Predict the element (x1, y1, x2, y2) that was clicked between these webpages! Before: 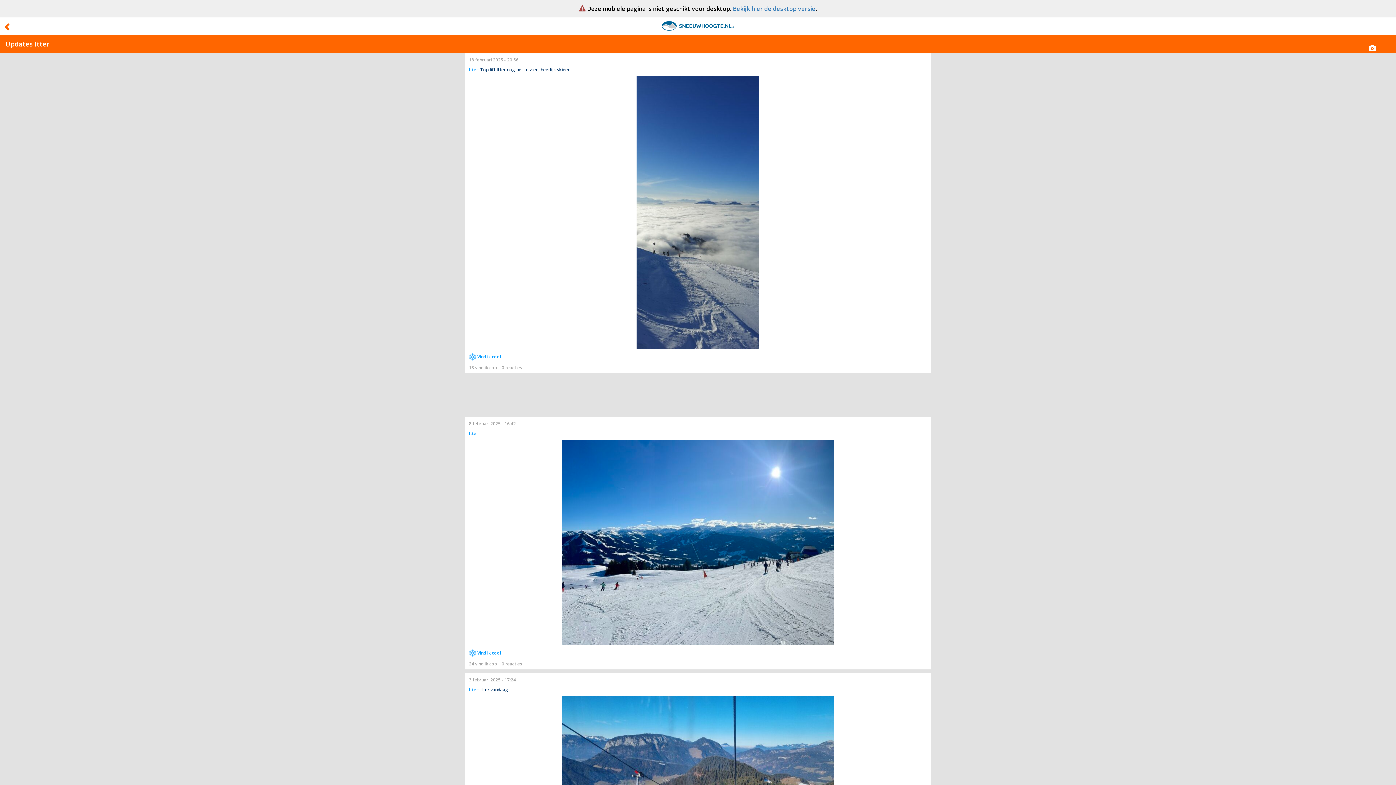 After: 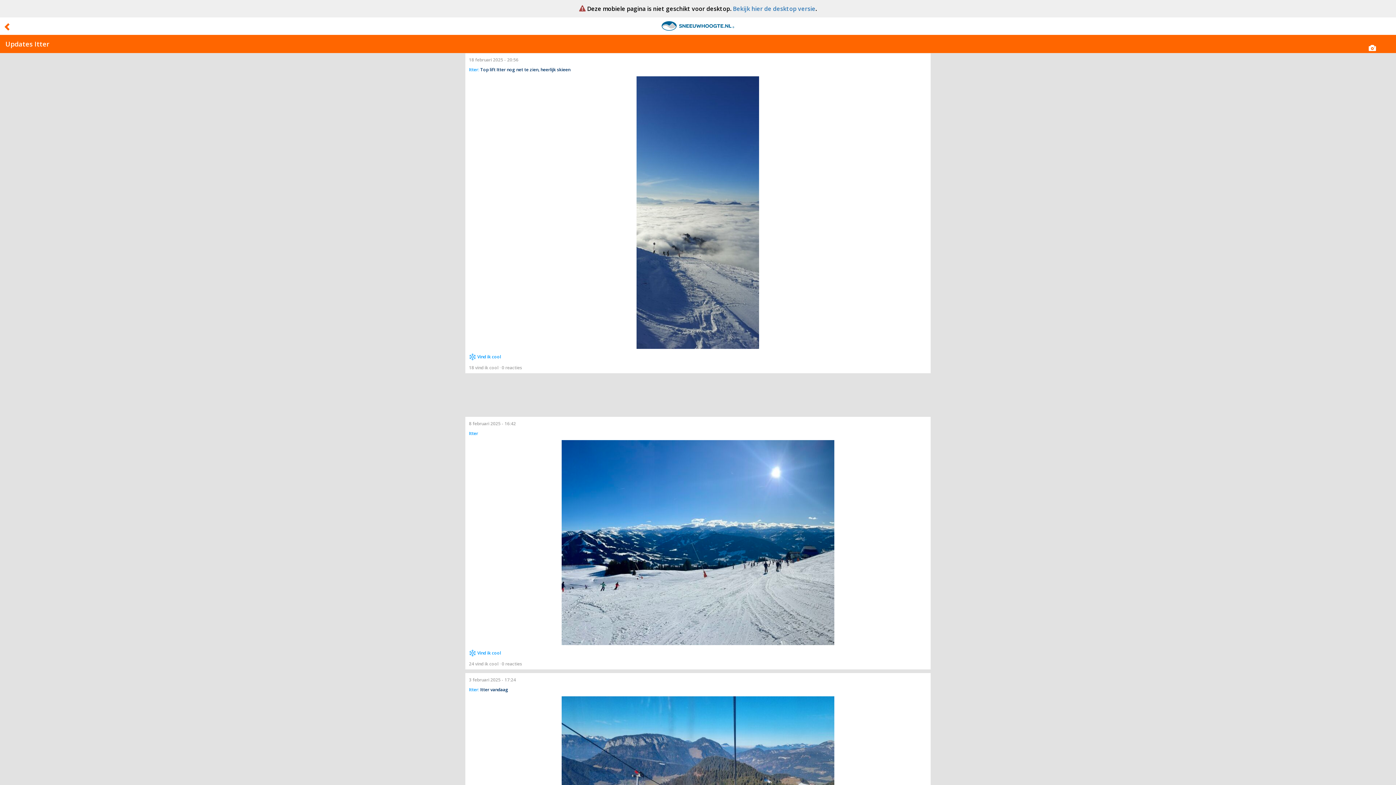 Action: label: Updates Itter bbox: (0, 34, 1385, 53)